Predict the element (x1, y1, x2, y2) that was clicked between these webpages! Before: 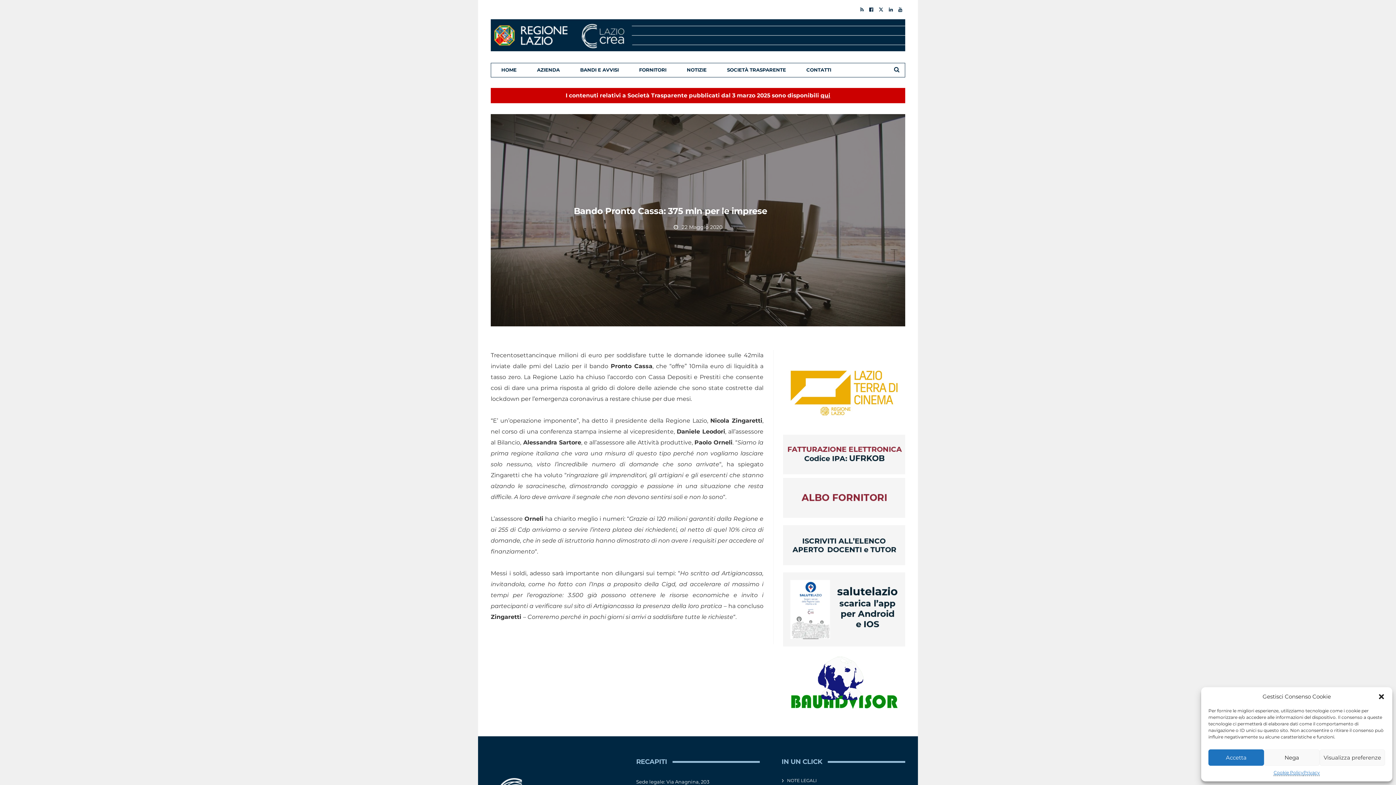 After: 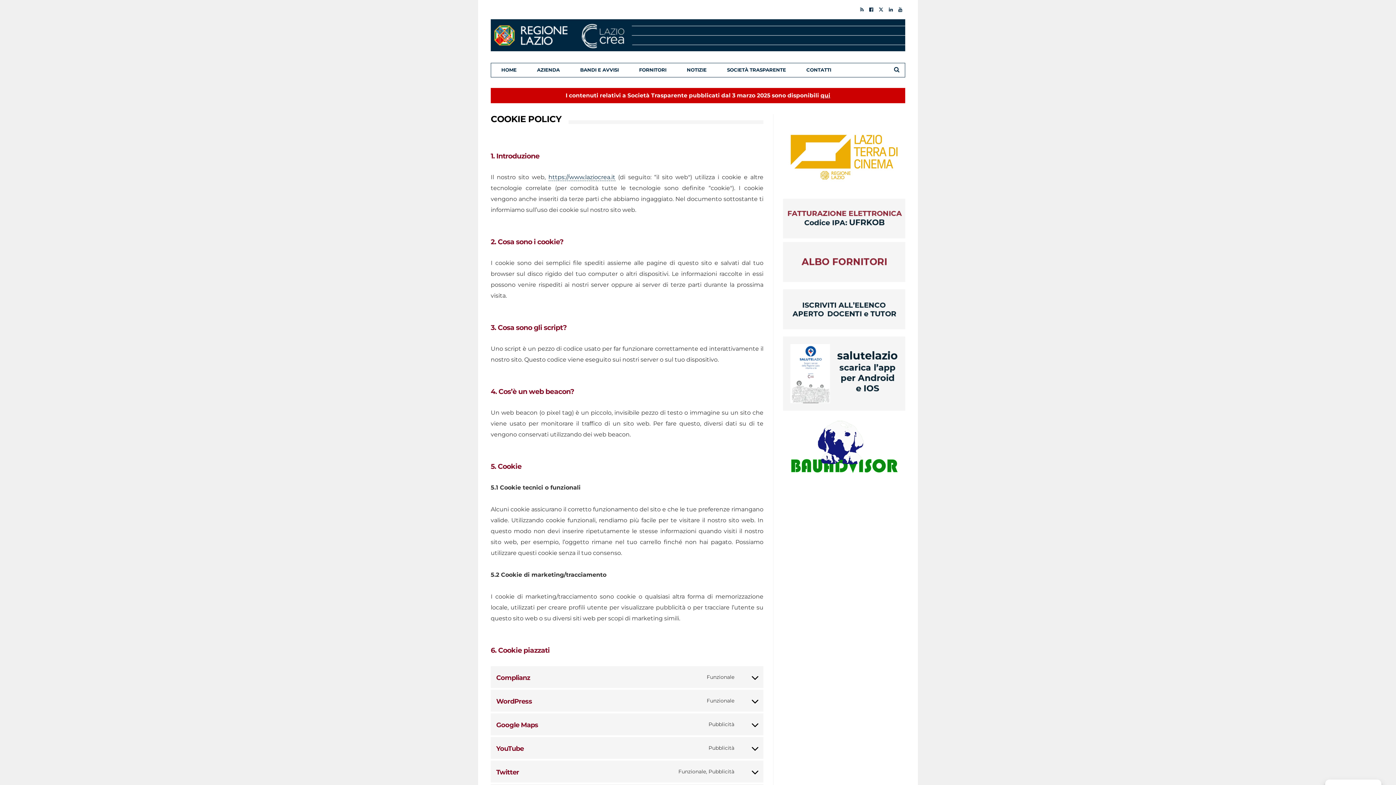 Action: label: Cookie Policy bbox: (1273, 769, 1303, 776)